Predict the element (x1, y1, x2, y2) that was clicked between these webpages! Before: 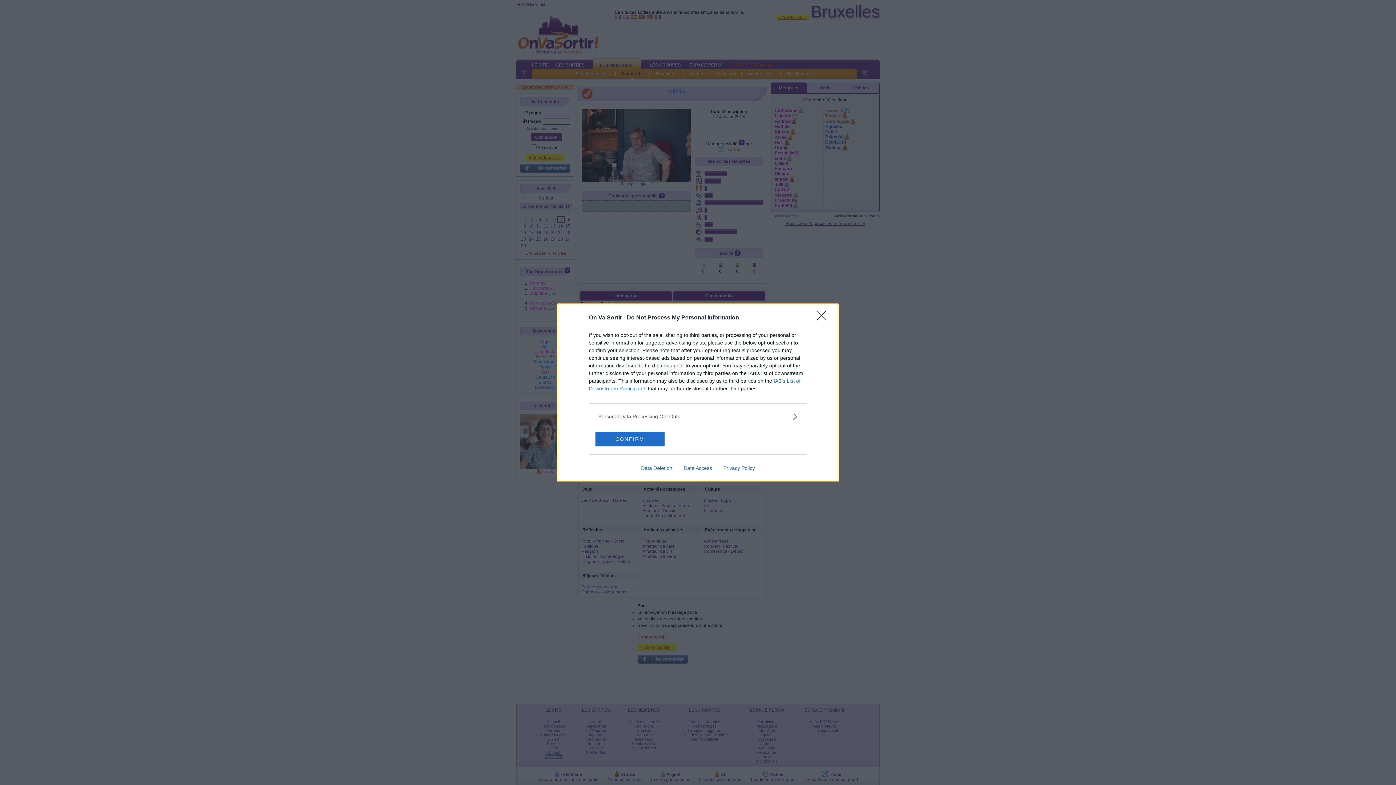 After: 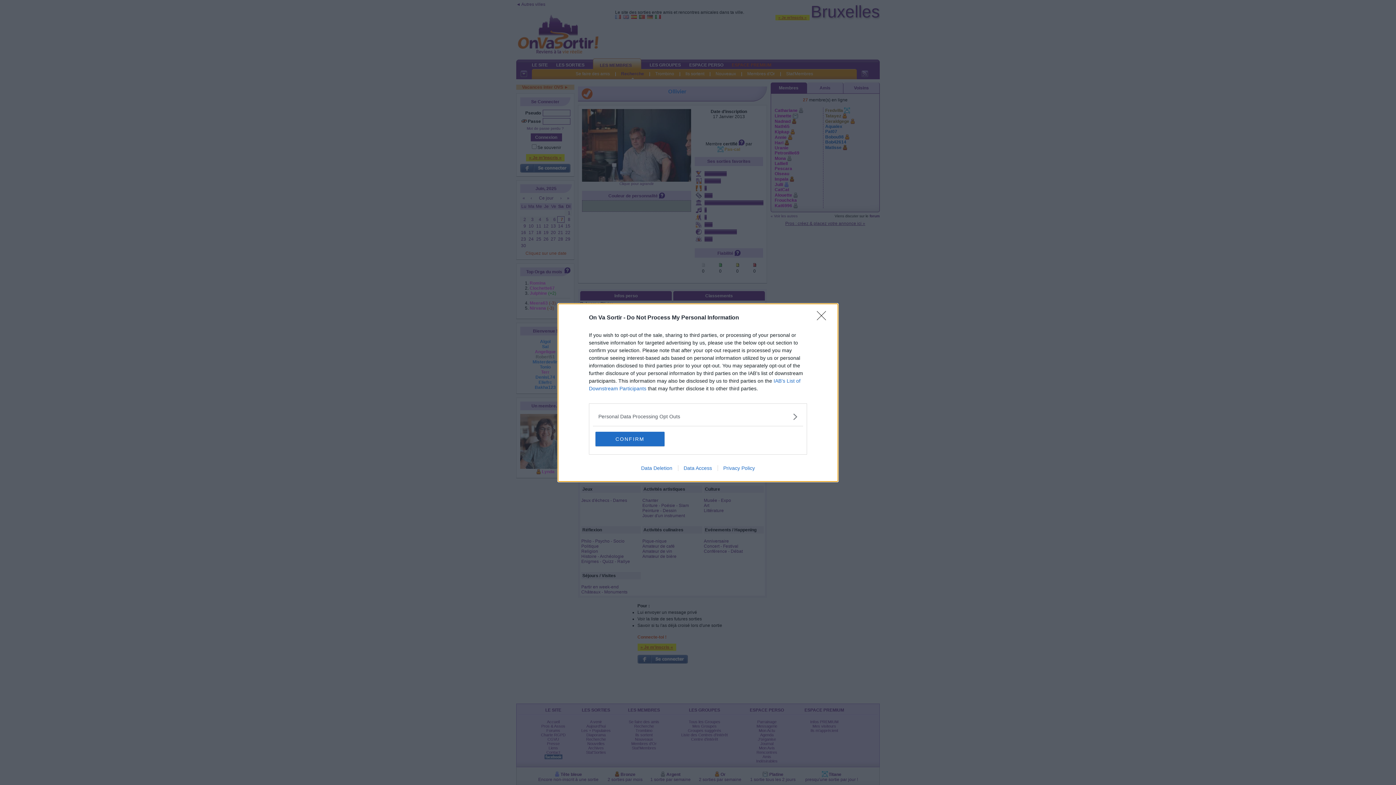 Action: label: Data Access bbox: (678, 465, 717, 471)